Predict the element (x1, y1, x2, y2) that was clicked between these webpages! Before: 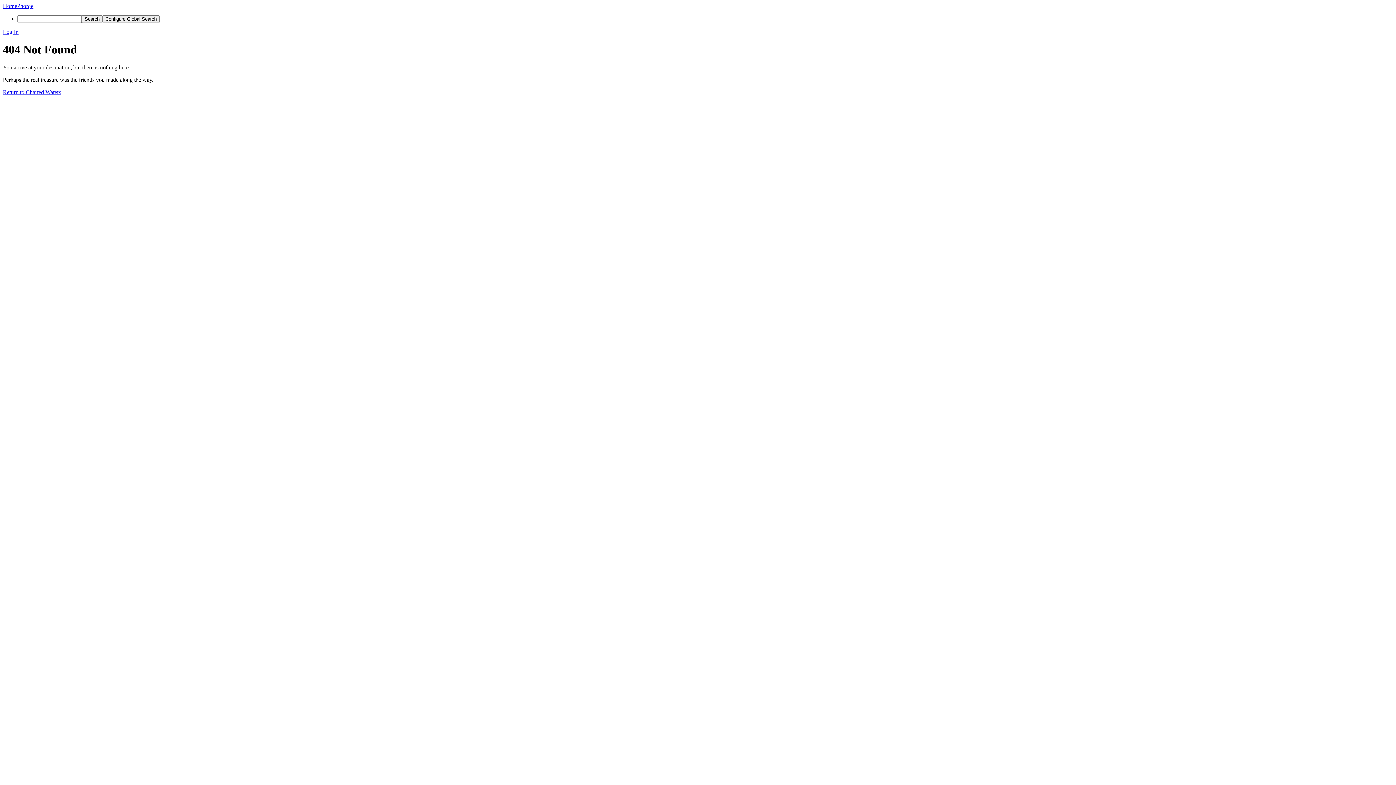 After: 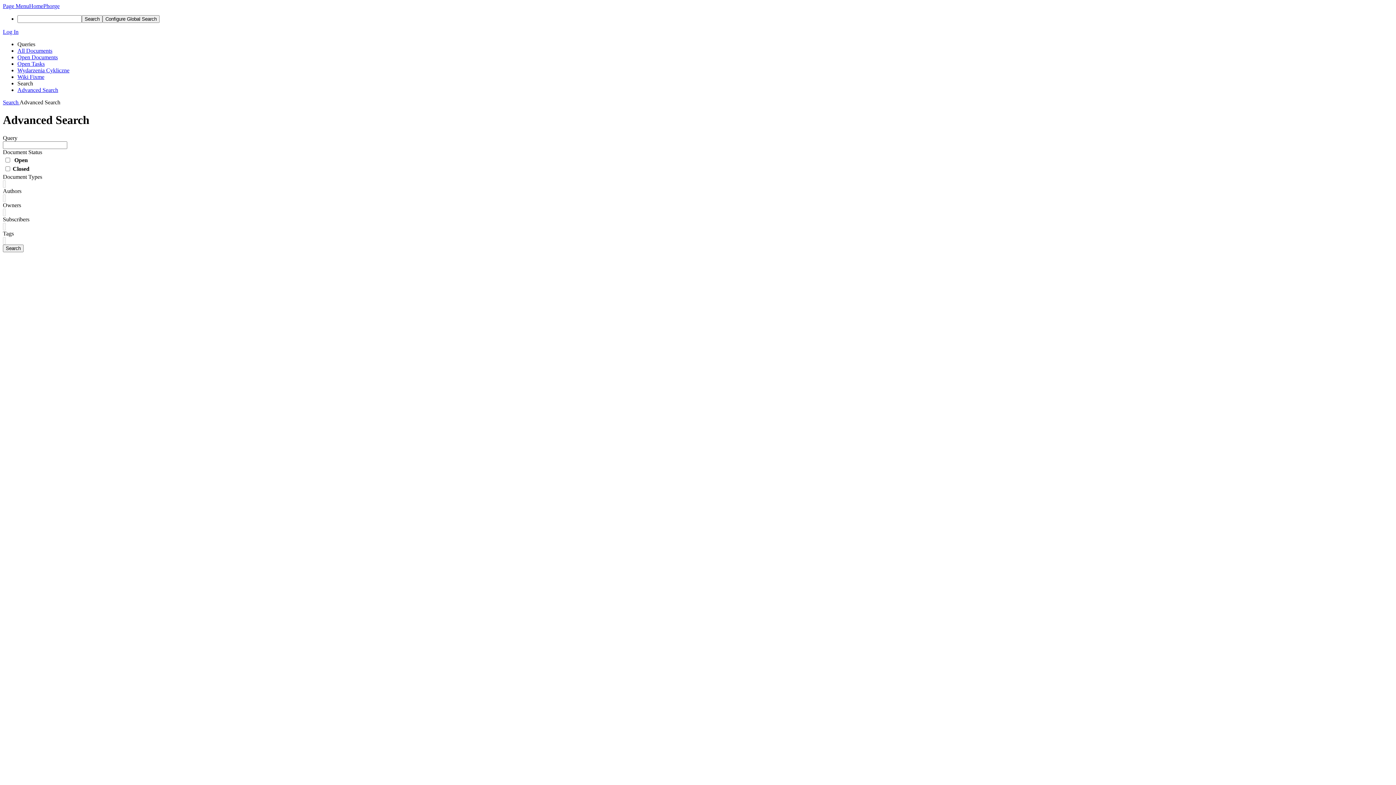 Action: bbox: (102, 15, 159, 22) label: Configure Global Search